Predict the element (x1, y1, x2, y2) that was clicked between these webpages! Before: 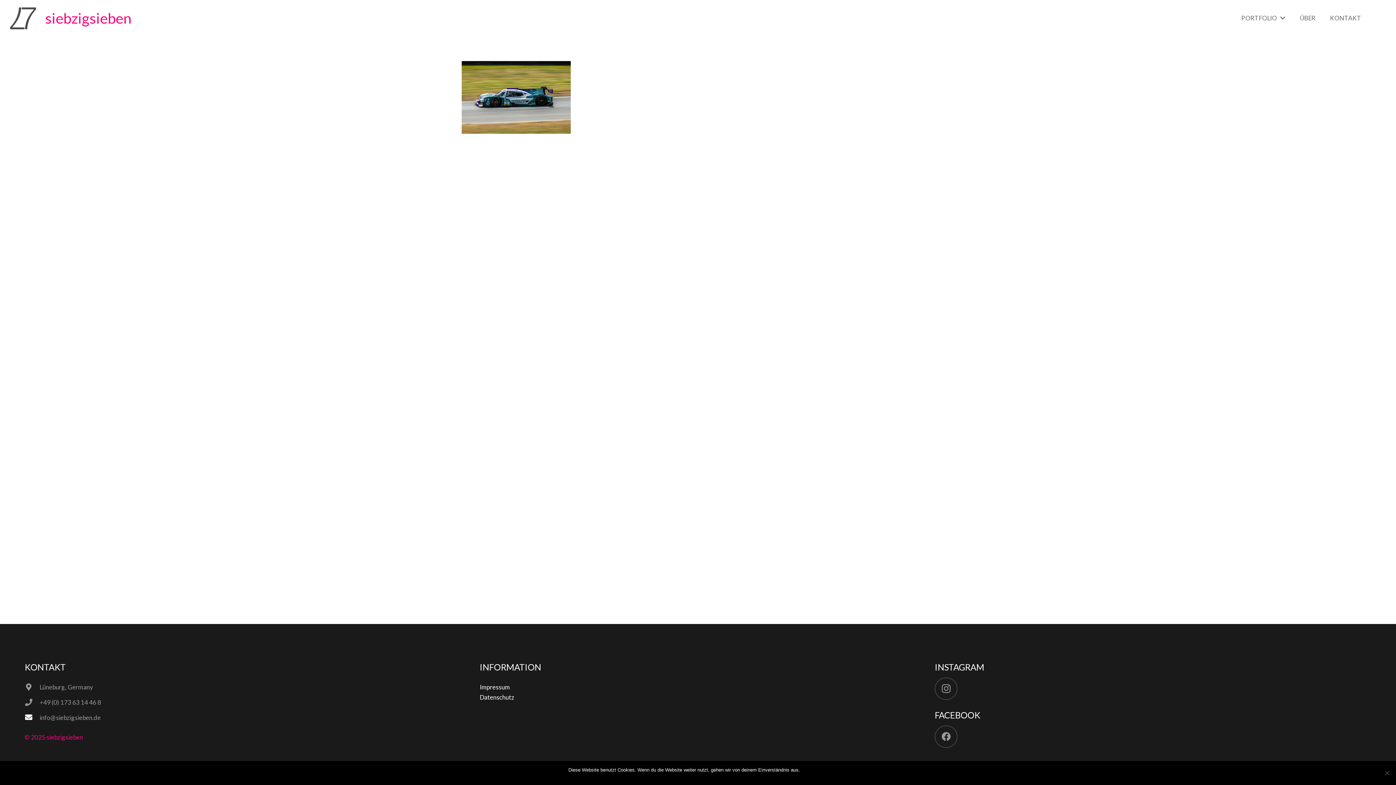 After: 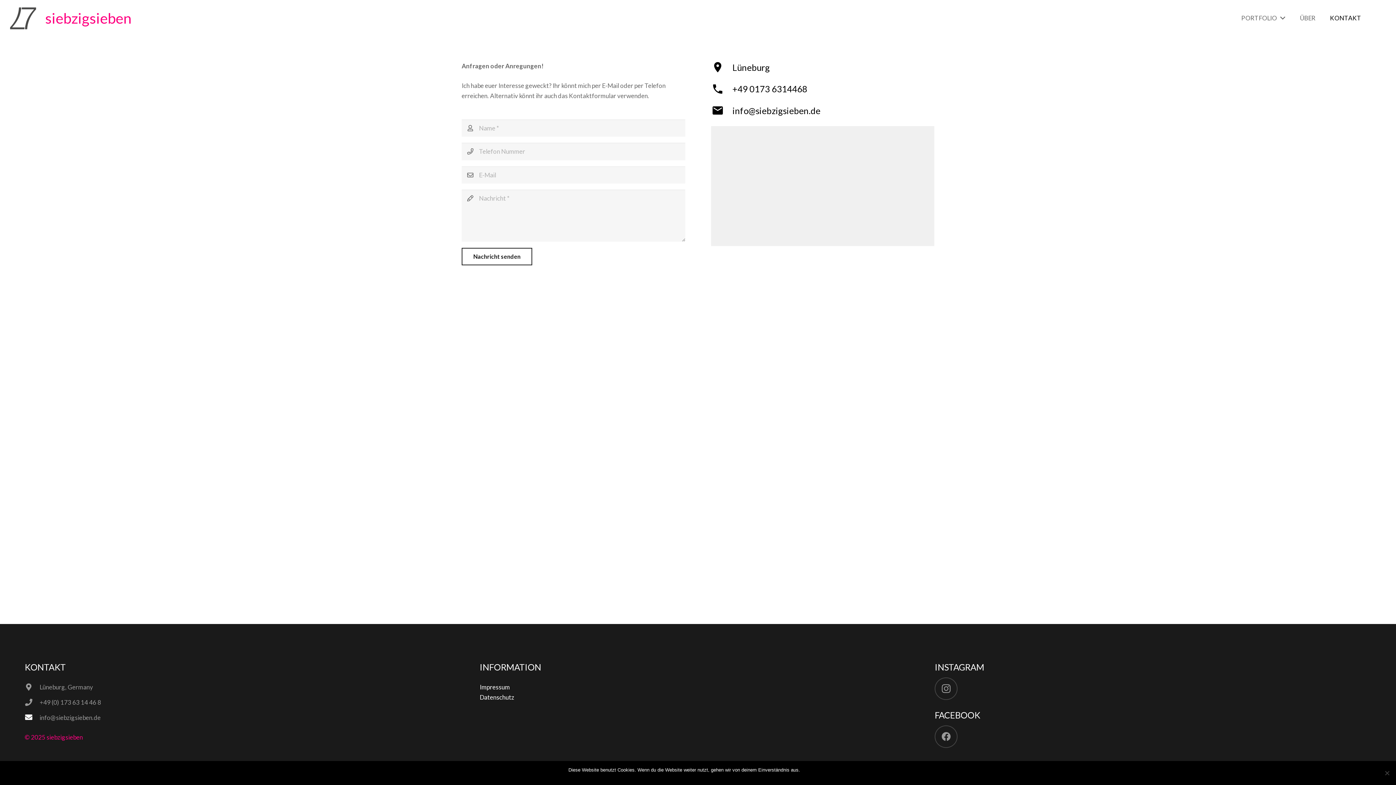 Action: bbox: (1323, 0, 1368, 36) label: KONTAKT